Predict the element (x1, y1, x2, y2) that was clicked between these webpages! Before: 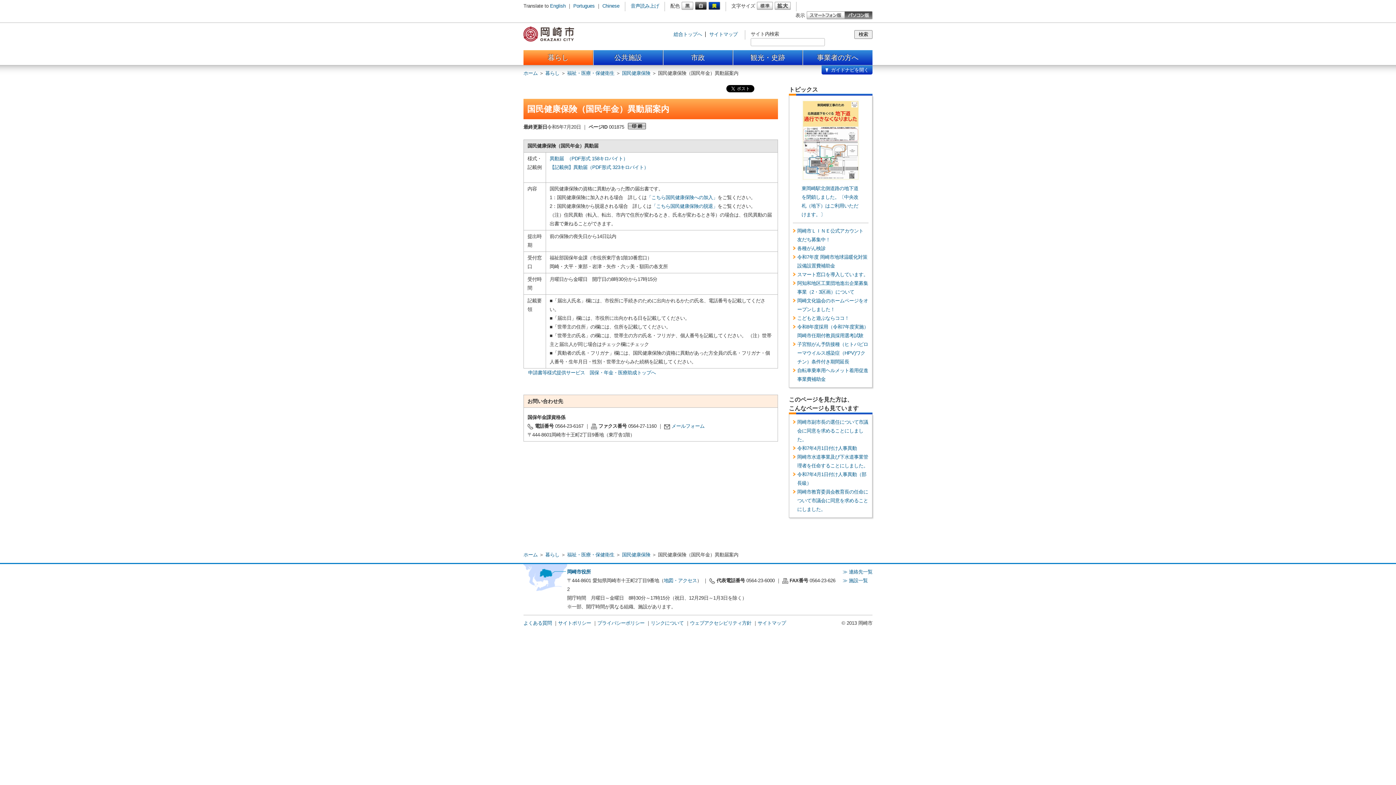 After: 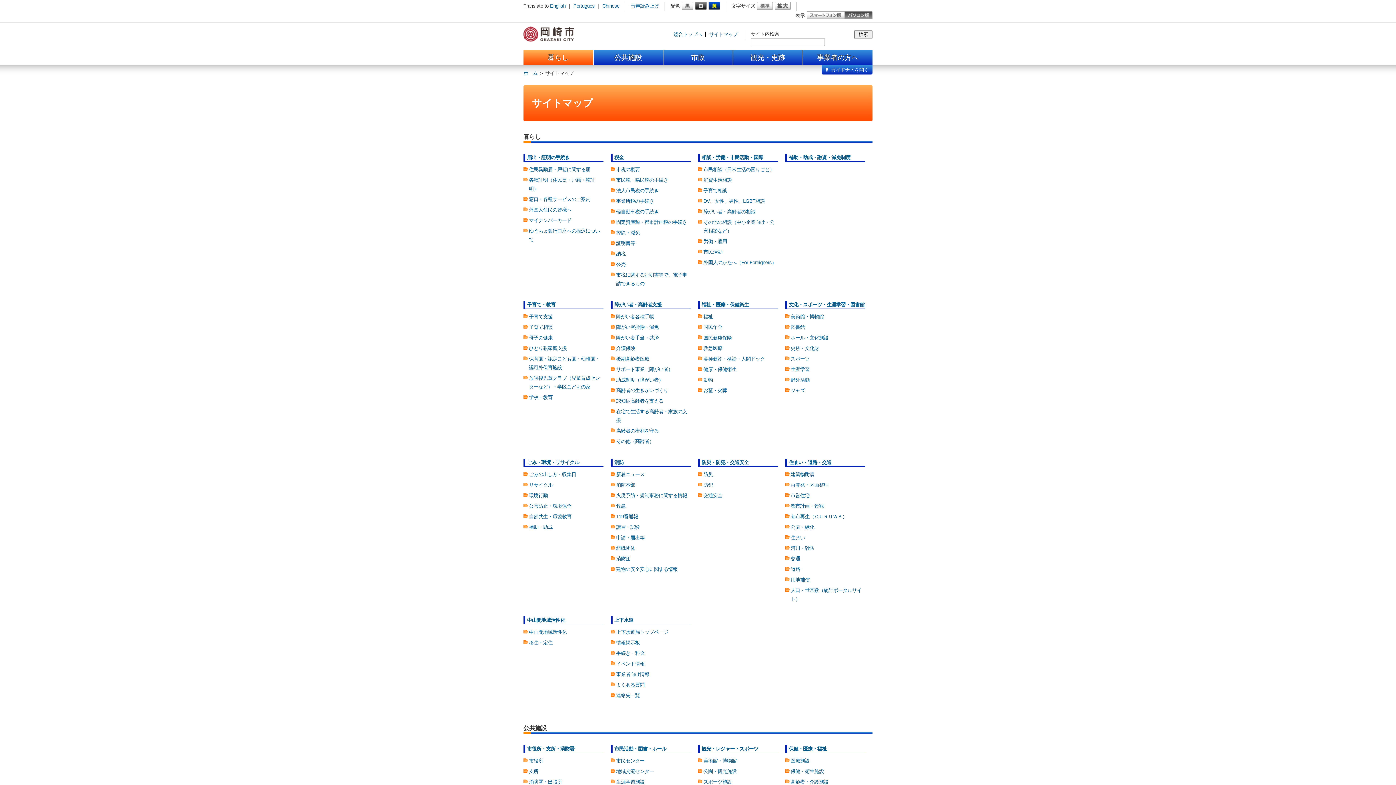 Action: label: サイトマップ bbox: (757, 620, 786, 626)